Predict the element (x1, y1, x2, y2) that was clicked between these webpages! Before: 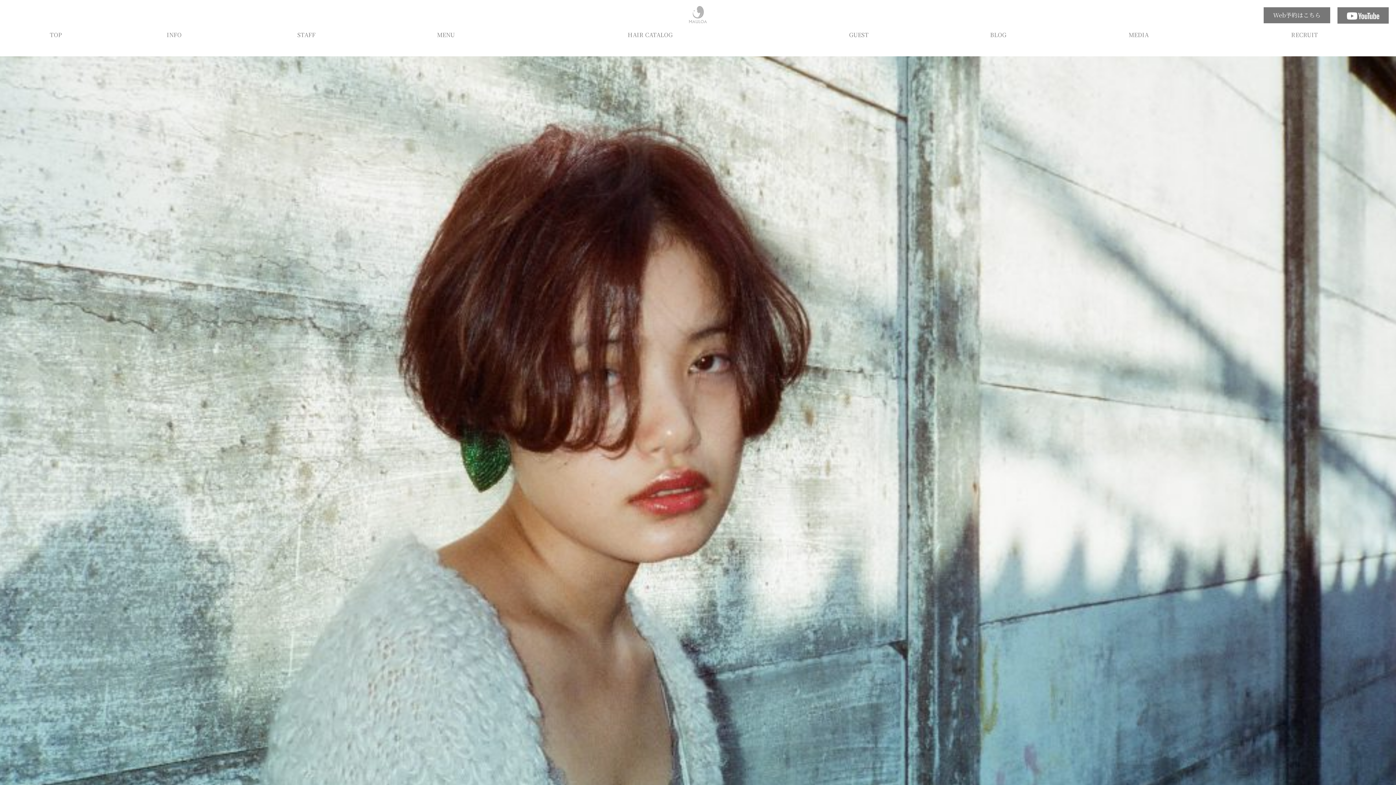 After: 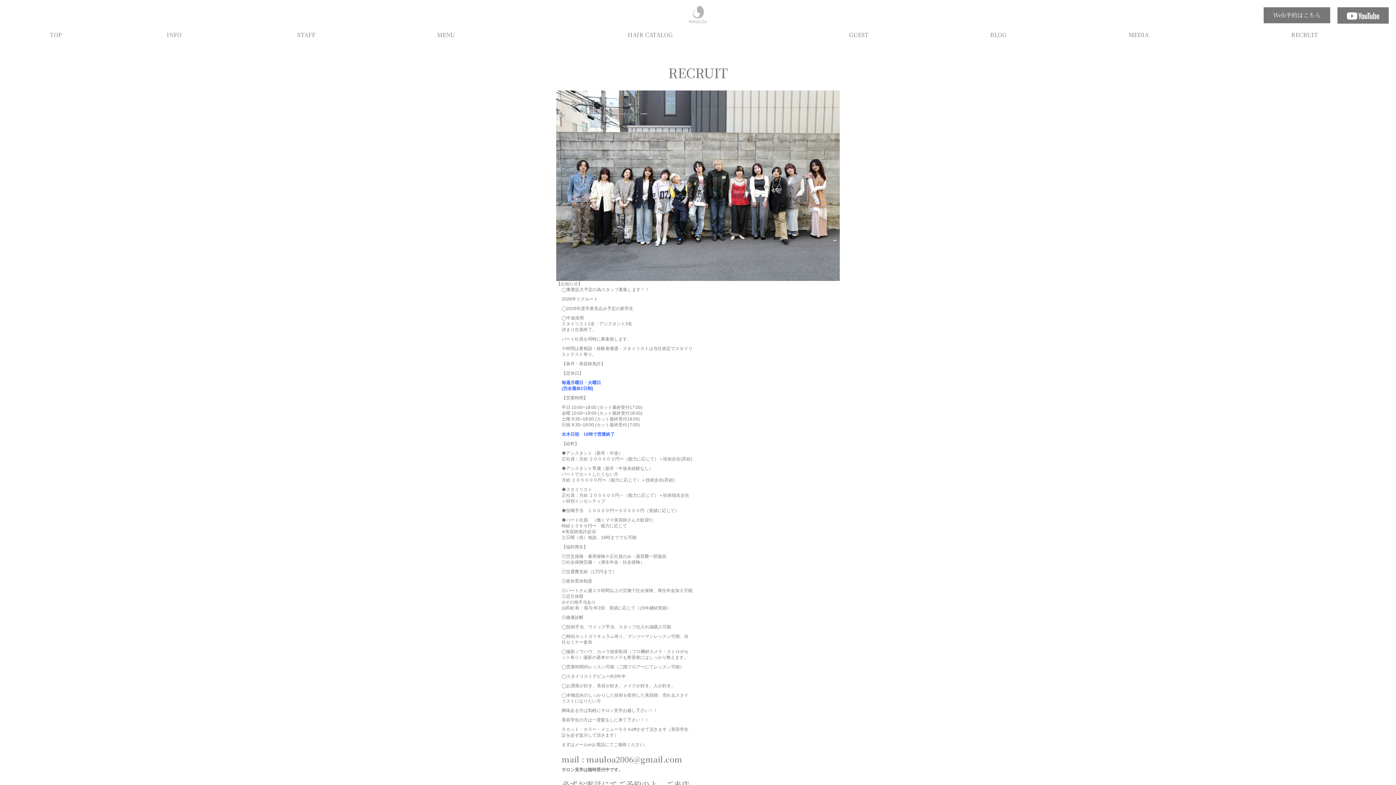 Action: bbox: (1213, 25, 1396, 43) label: RECRUIT